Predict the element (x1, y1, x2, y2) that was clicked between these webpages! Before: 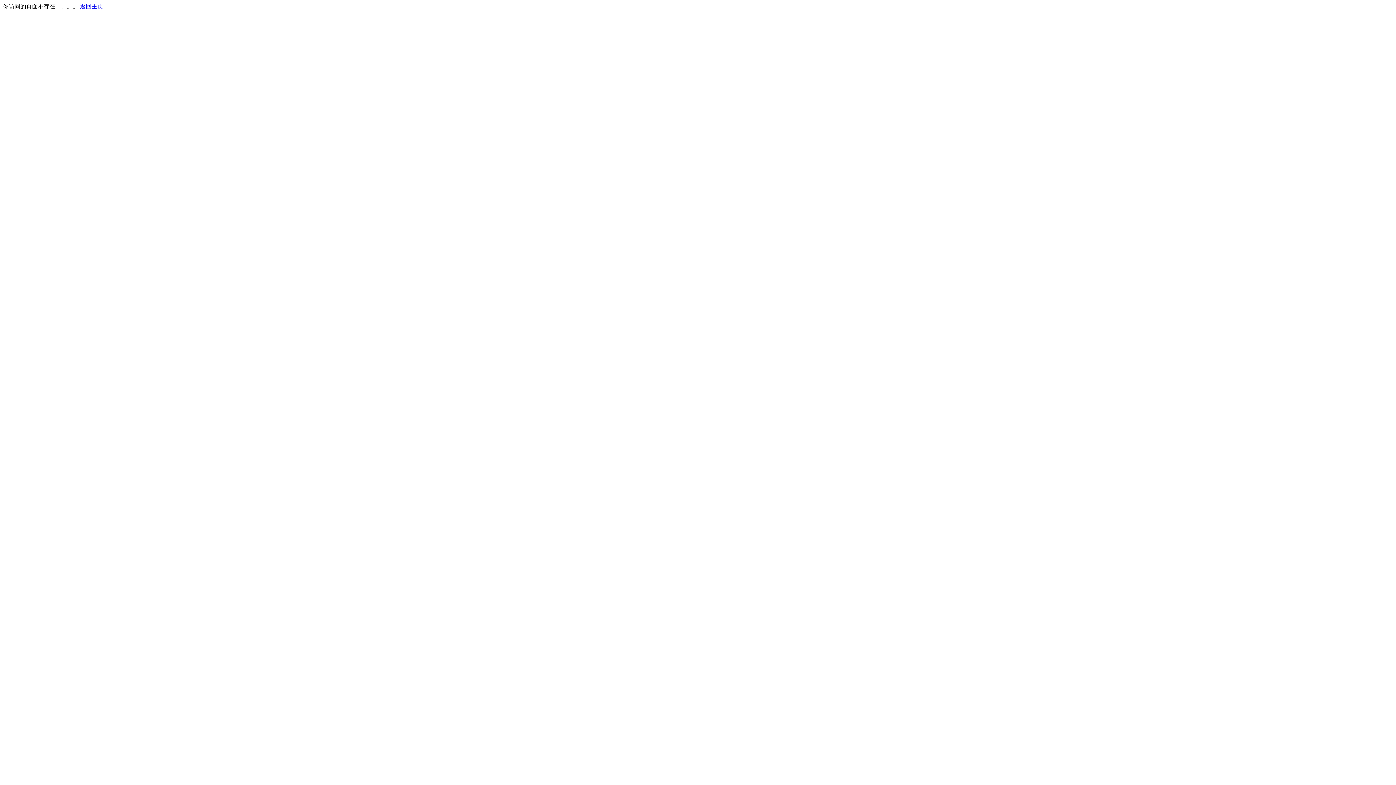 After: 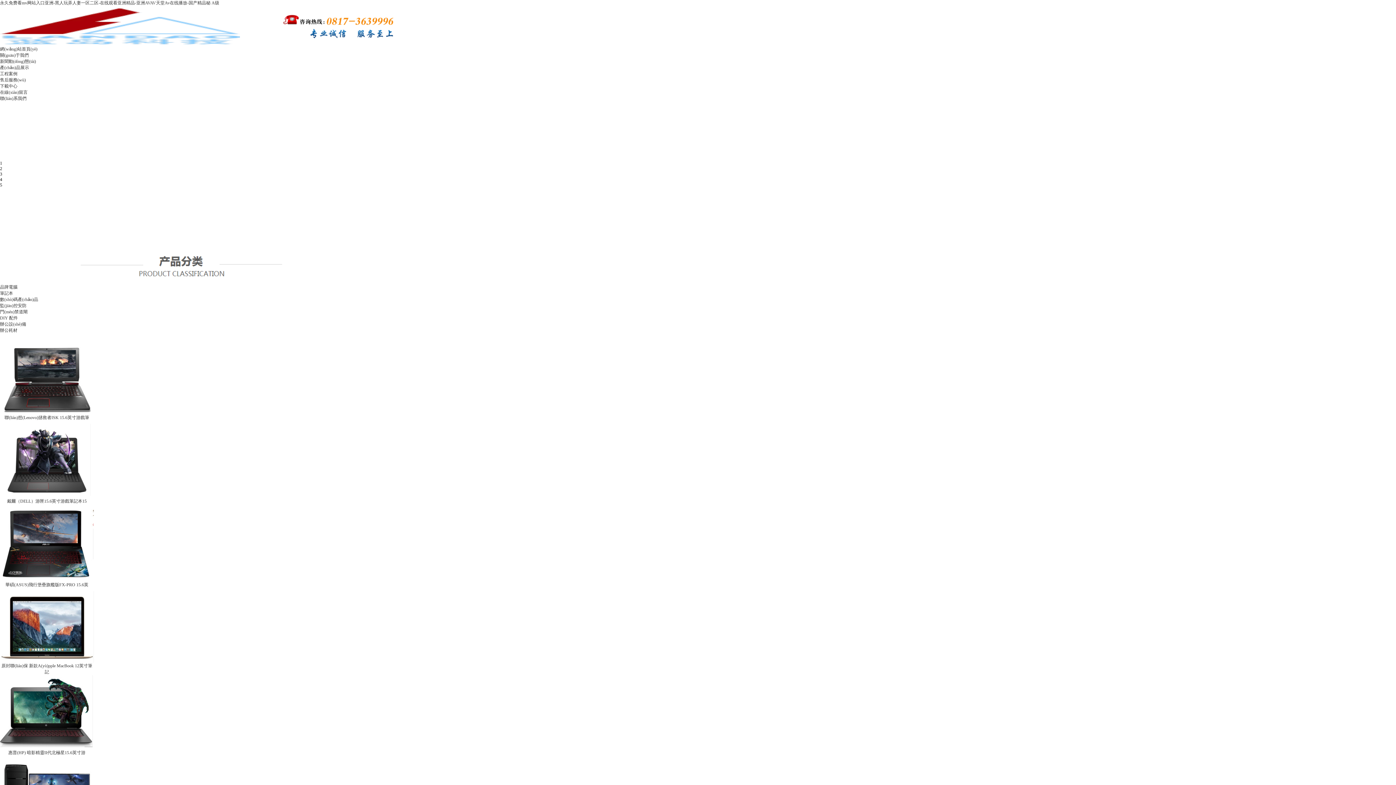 Action: label: 返回主页 bbox: (80, 3, 103, 9)